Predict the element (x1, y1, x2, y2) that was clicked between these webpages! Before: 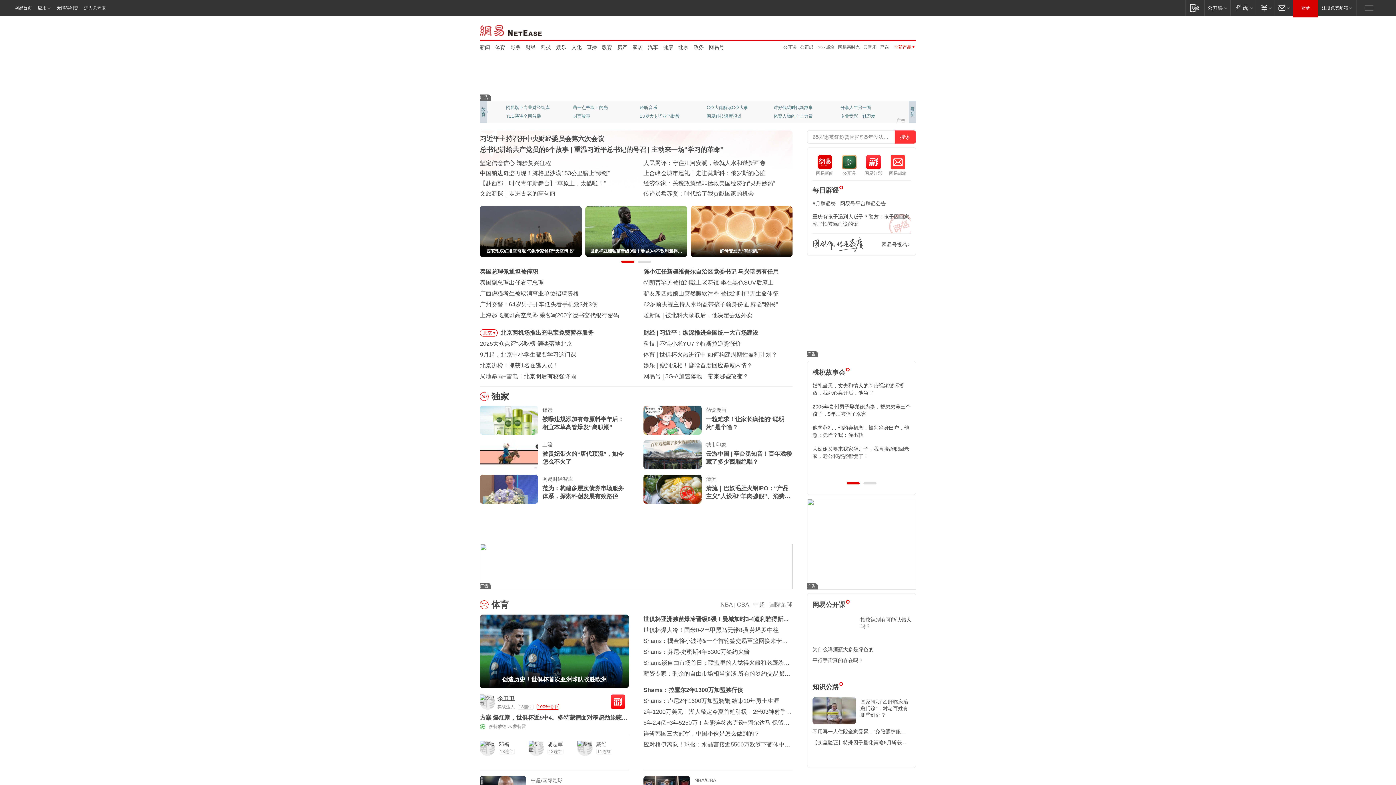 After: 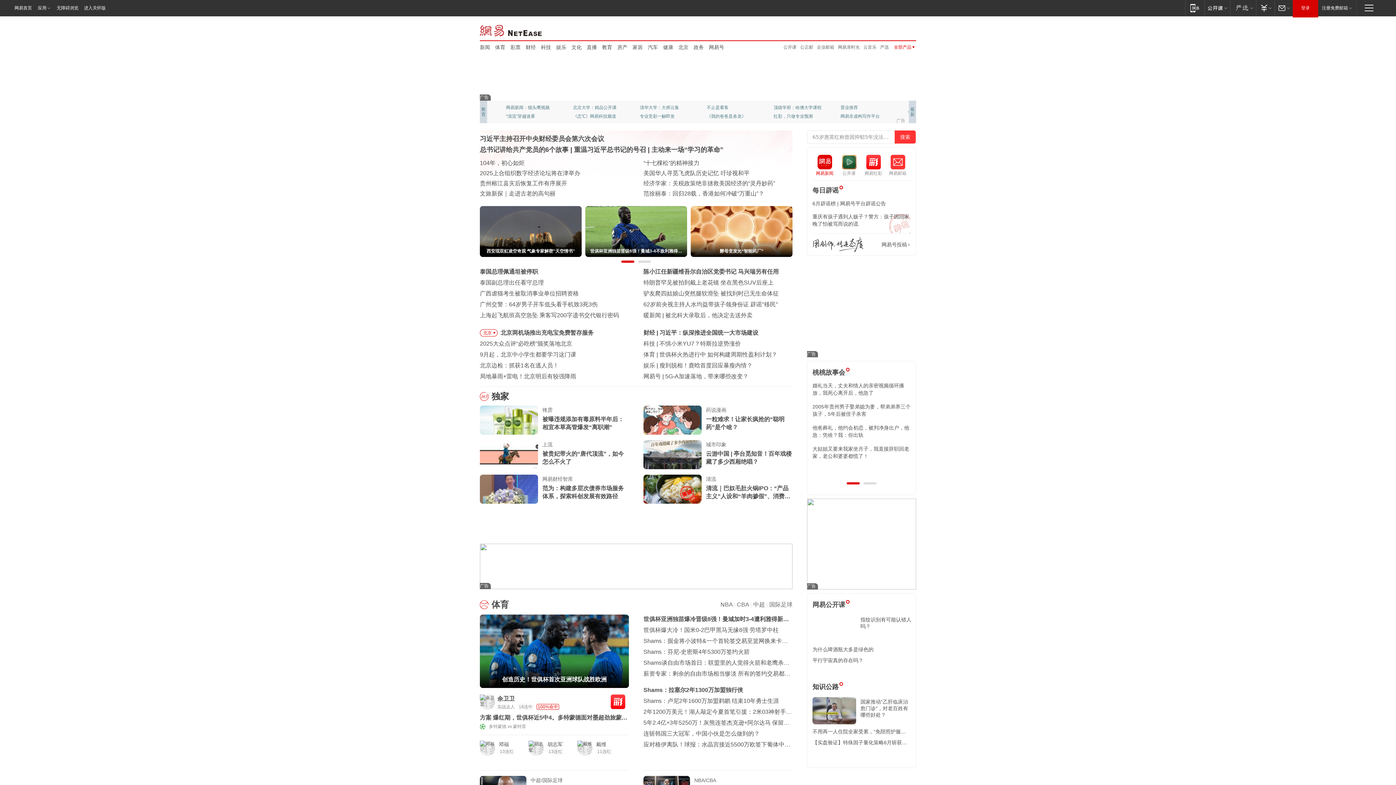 Action: bbox: (812, 154, 837, 176) label: 网易新闻
网易新闻